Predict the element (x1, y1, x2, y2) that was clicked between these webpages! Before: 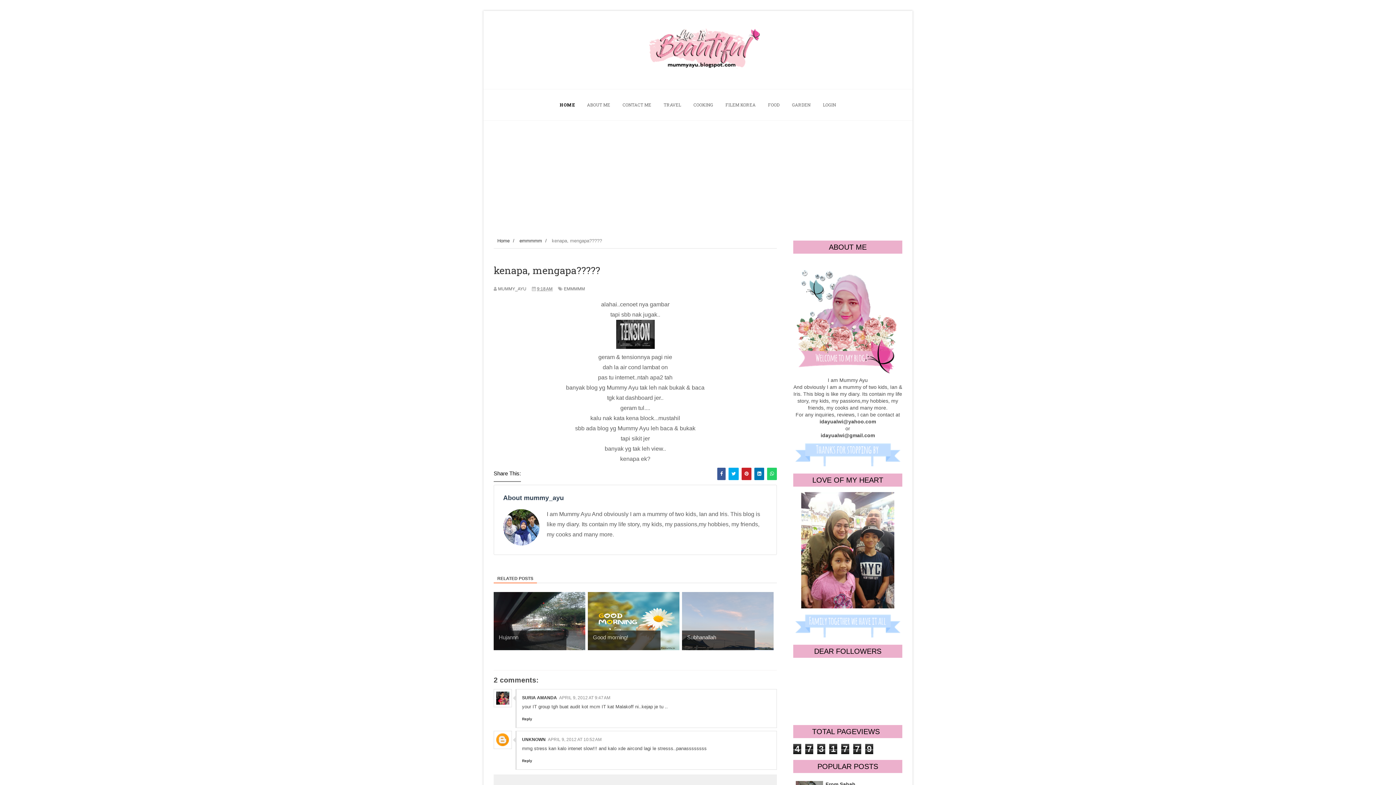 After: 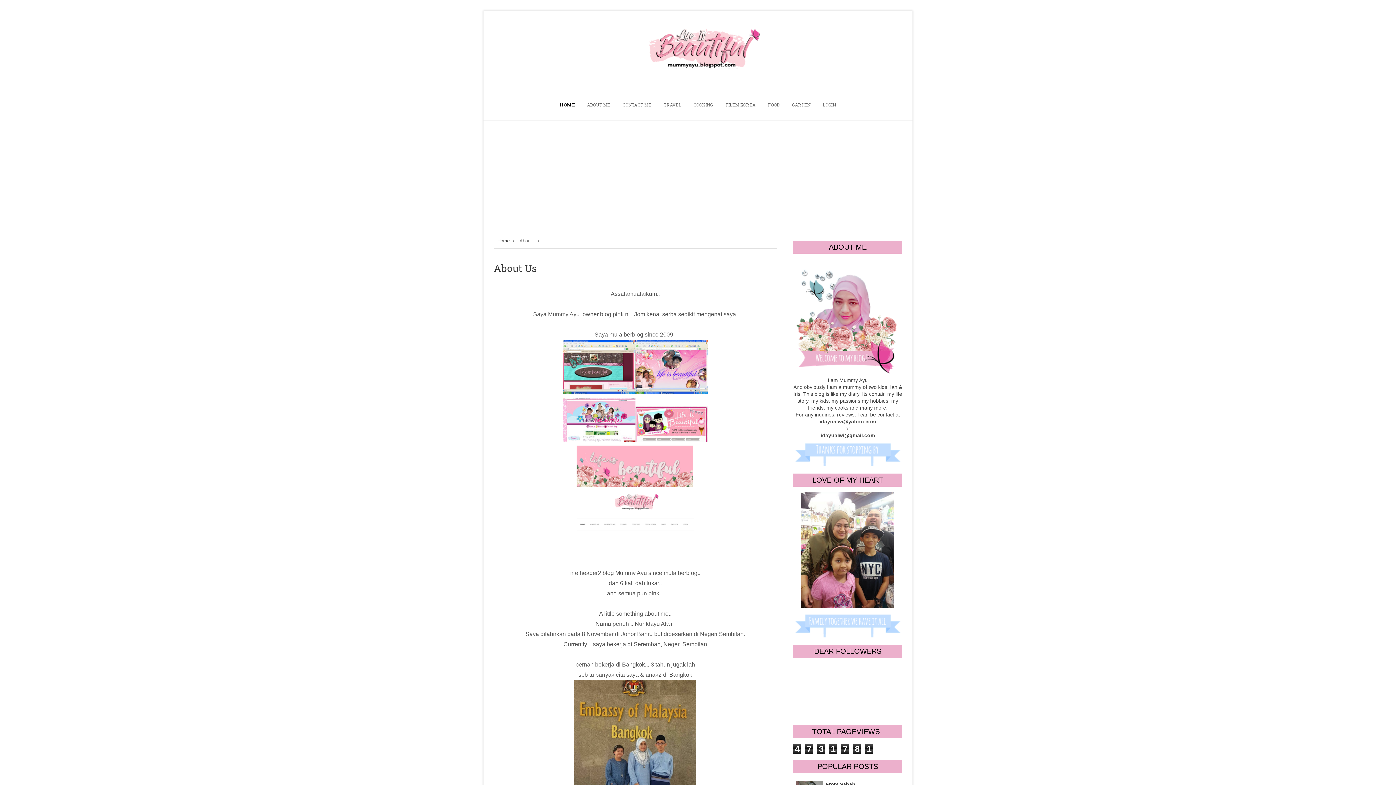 Action: bbox: (581, 89, 615, 120) label: ABOUT ME